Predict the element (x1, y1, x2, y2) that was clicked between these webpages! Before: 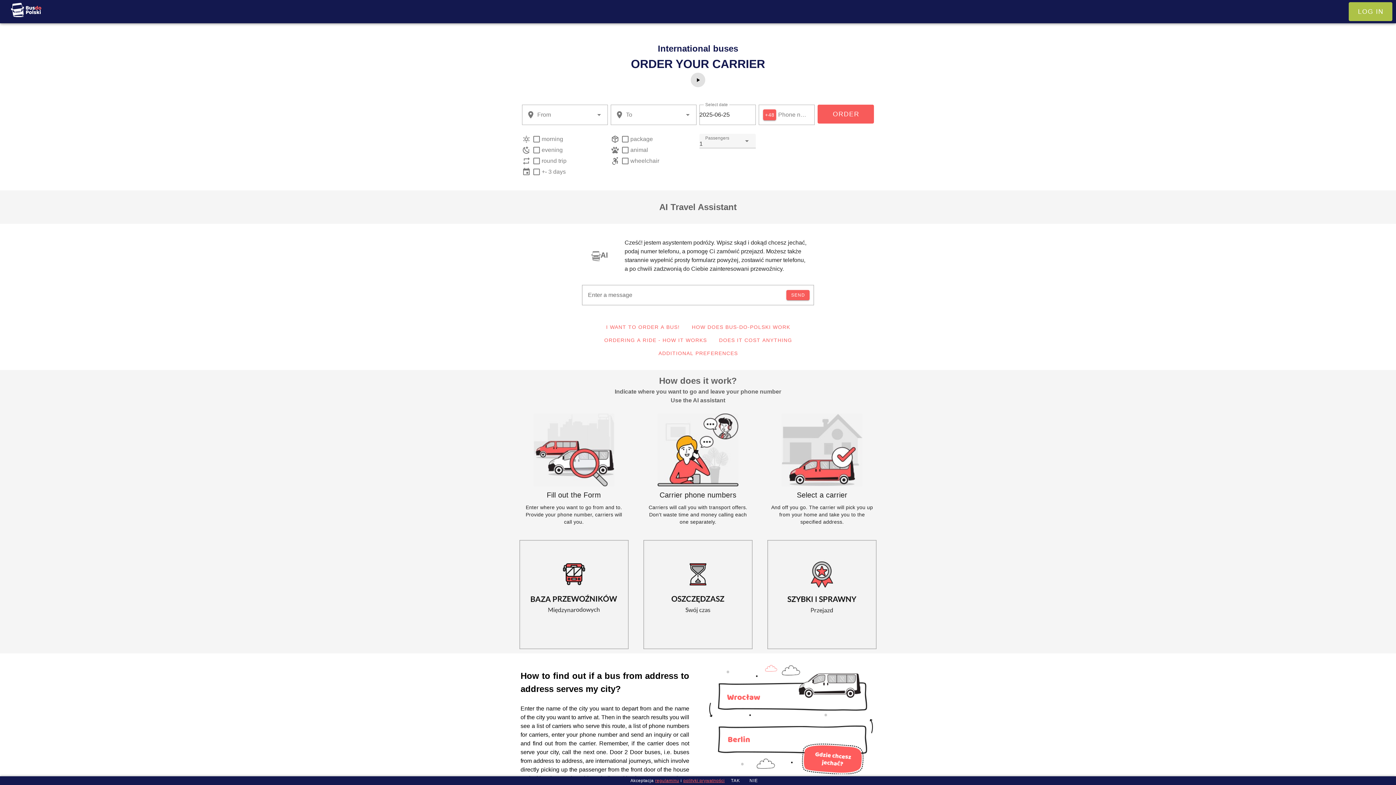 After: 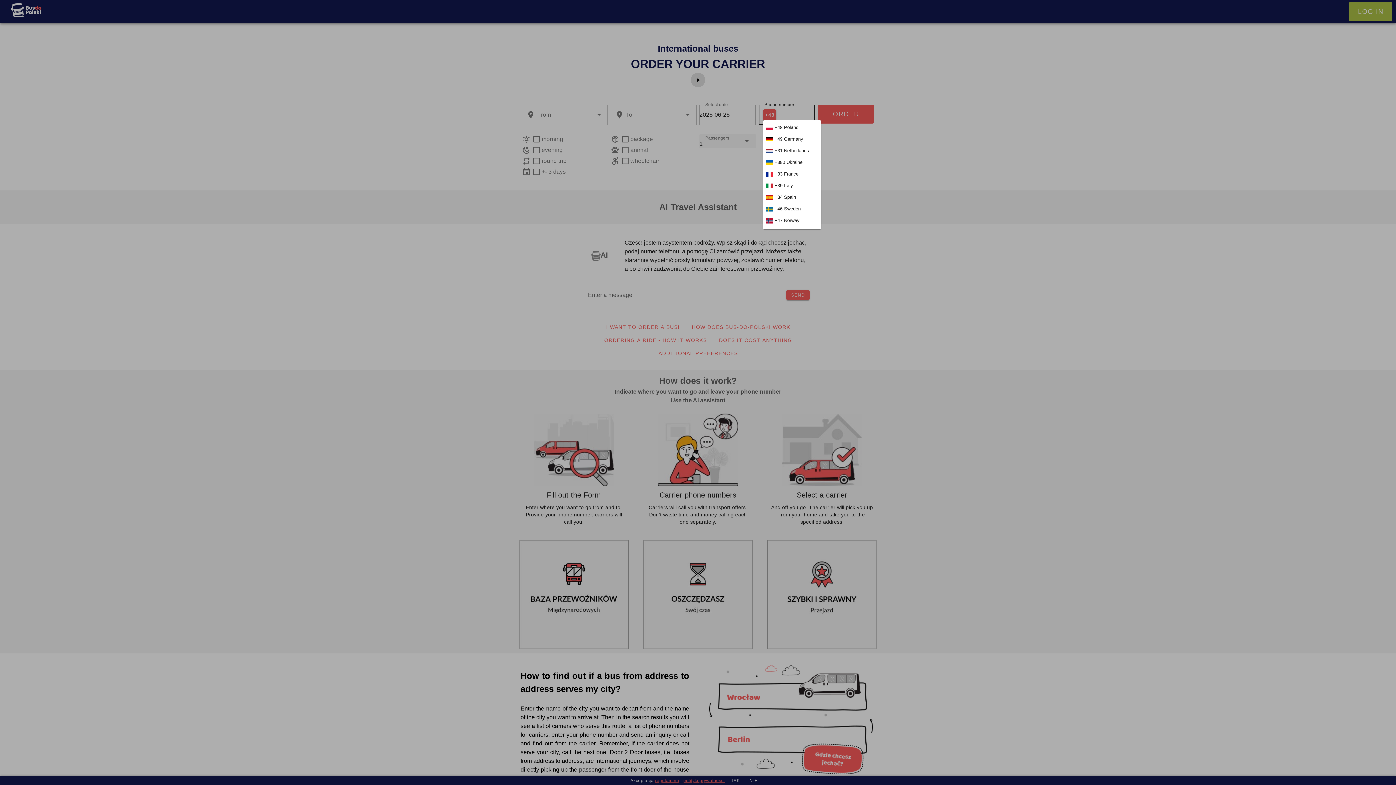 Action: label: +48 bbox: (763, 109, 776, 120)